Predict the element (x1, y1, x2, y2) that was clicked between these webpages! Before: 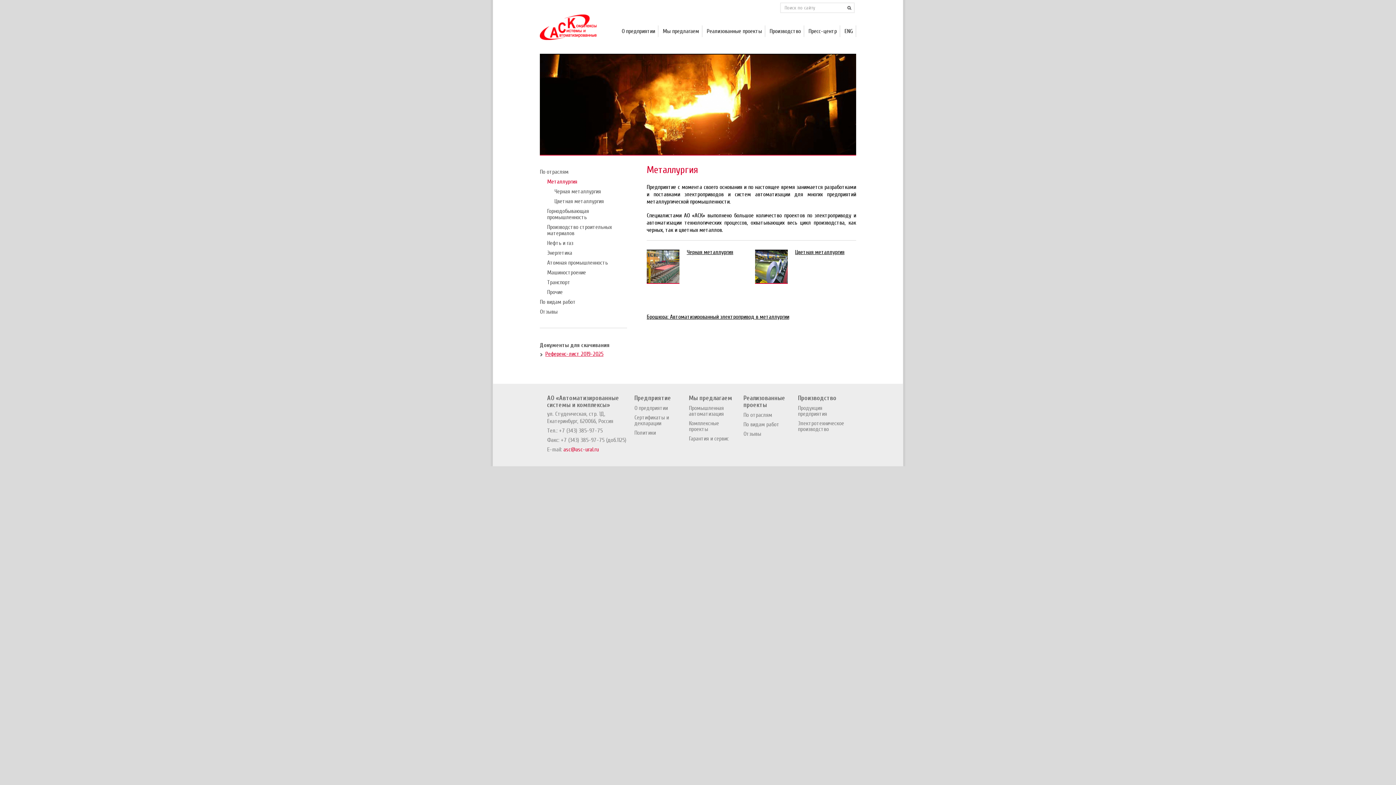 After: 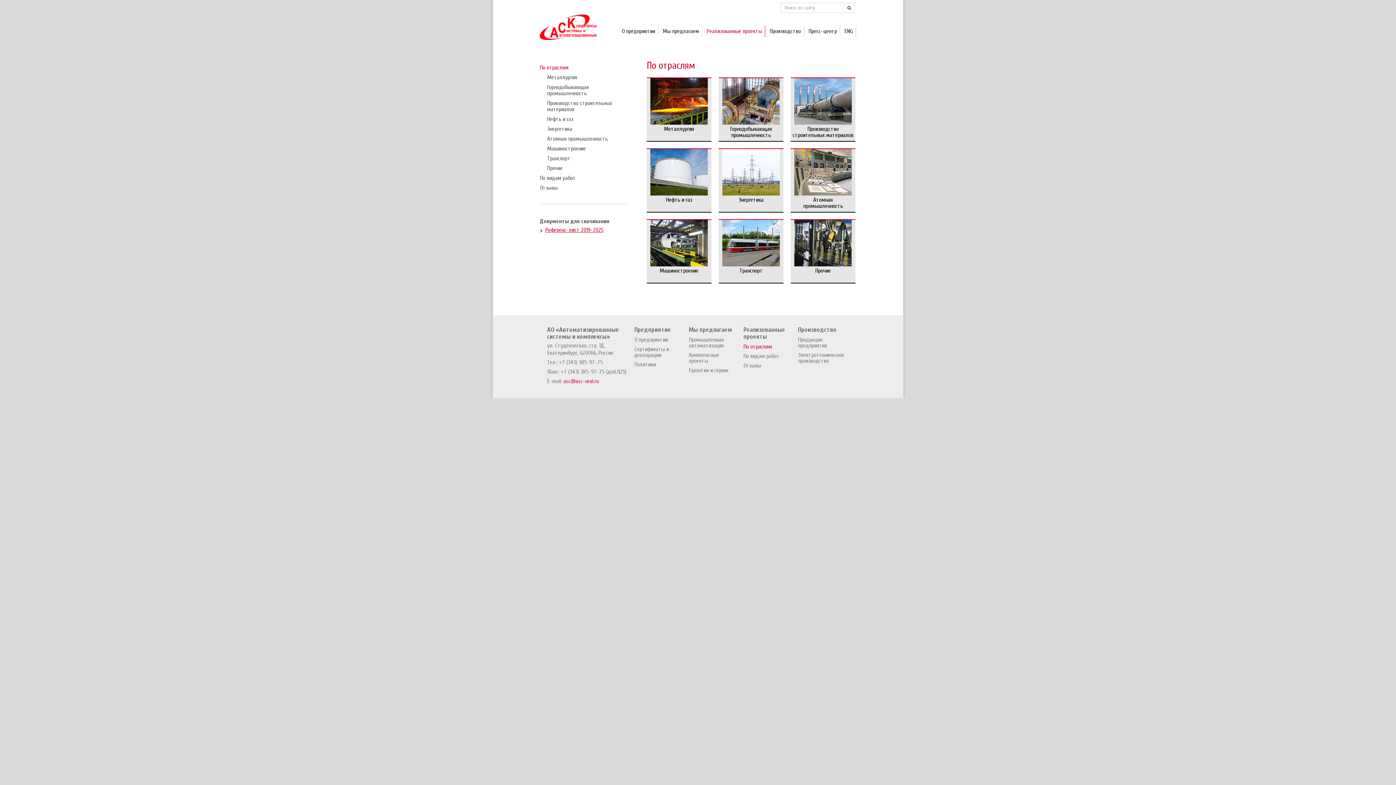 Action: bbox: (743, 412, 772, 418) label: По отраслям